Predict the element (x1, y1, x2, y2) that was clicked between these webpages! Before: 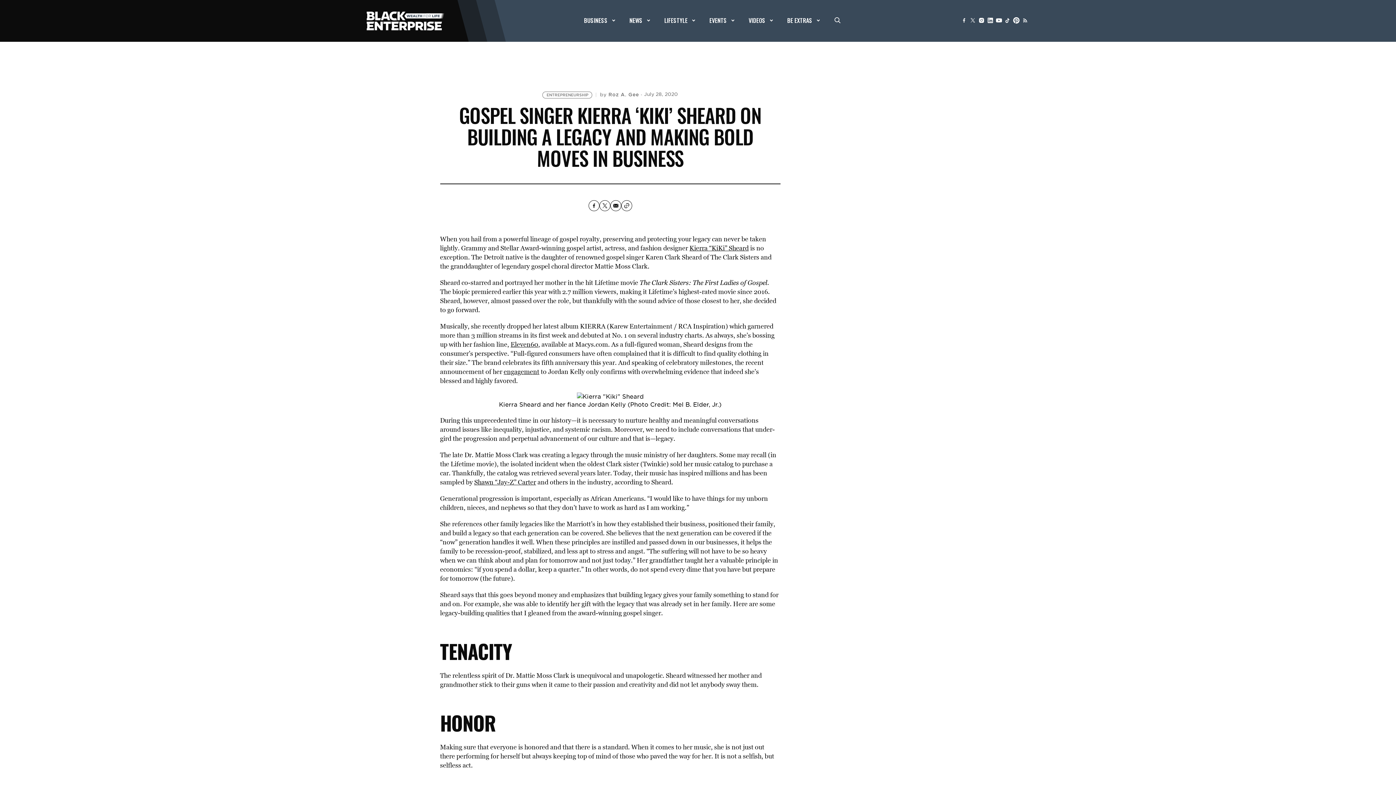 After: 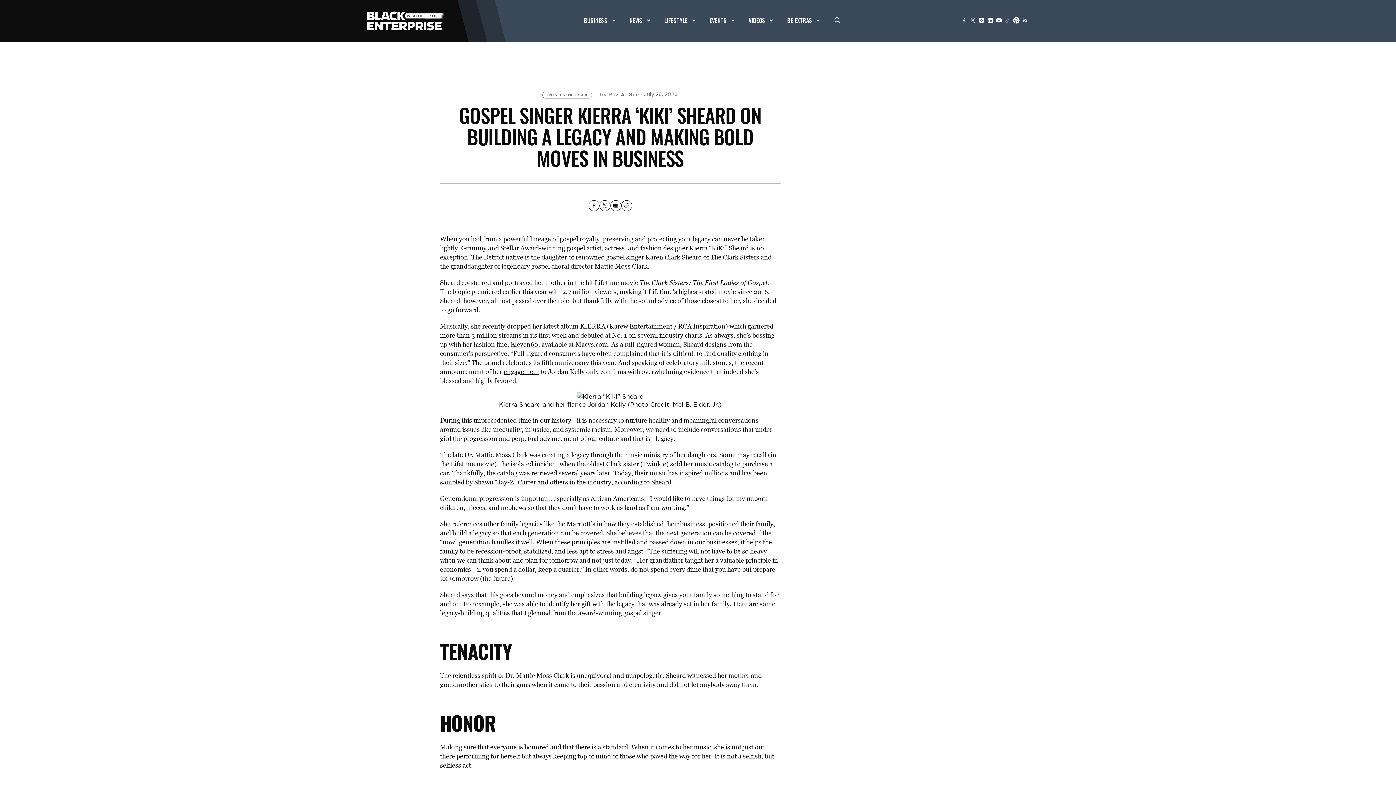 Action: bbox: (1003, 16, 1012, 24)